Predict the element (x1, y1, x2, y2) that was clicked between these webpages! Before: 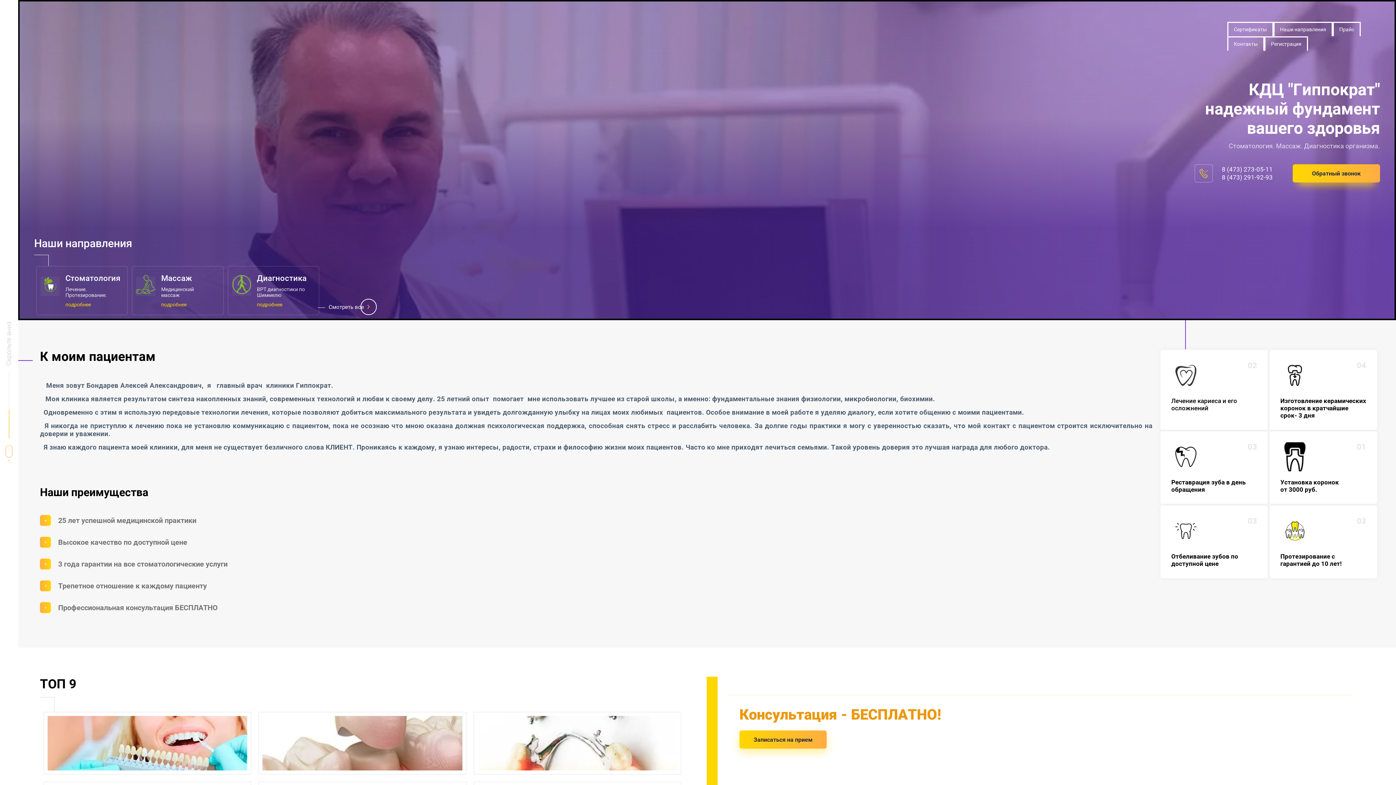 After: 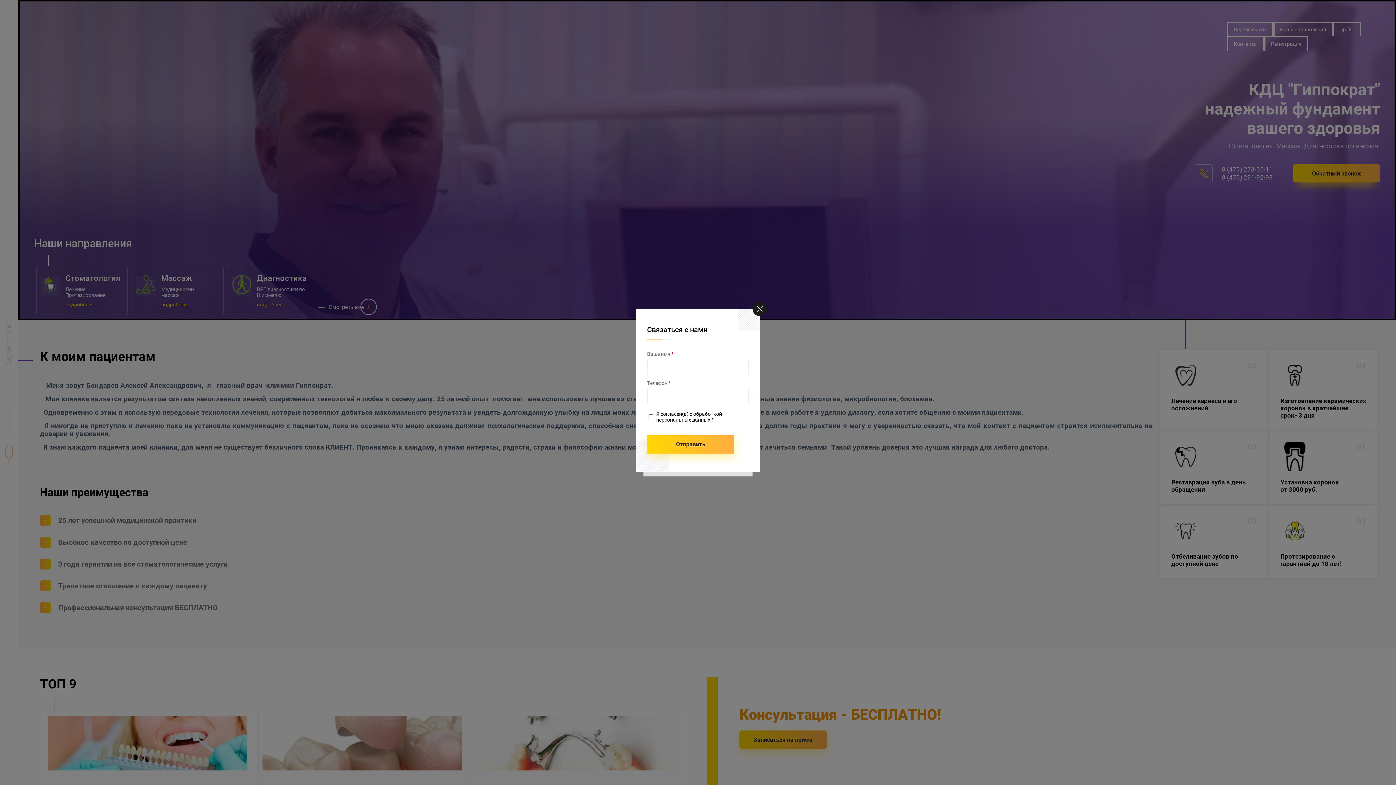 Action: label: Записаться на прием bbox: (739, 730, 826, 749)